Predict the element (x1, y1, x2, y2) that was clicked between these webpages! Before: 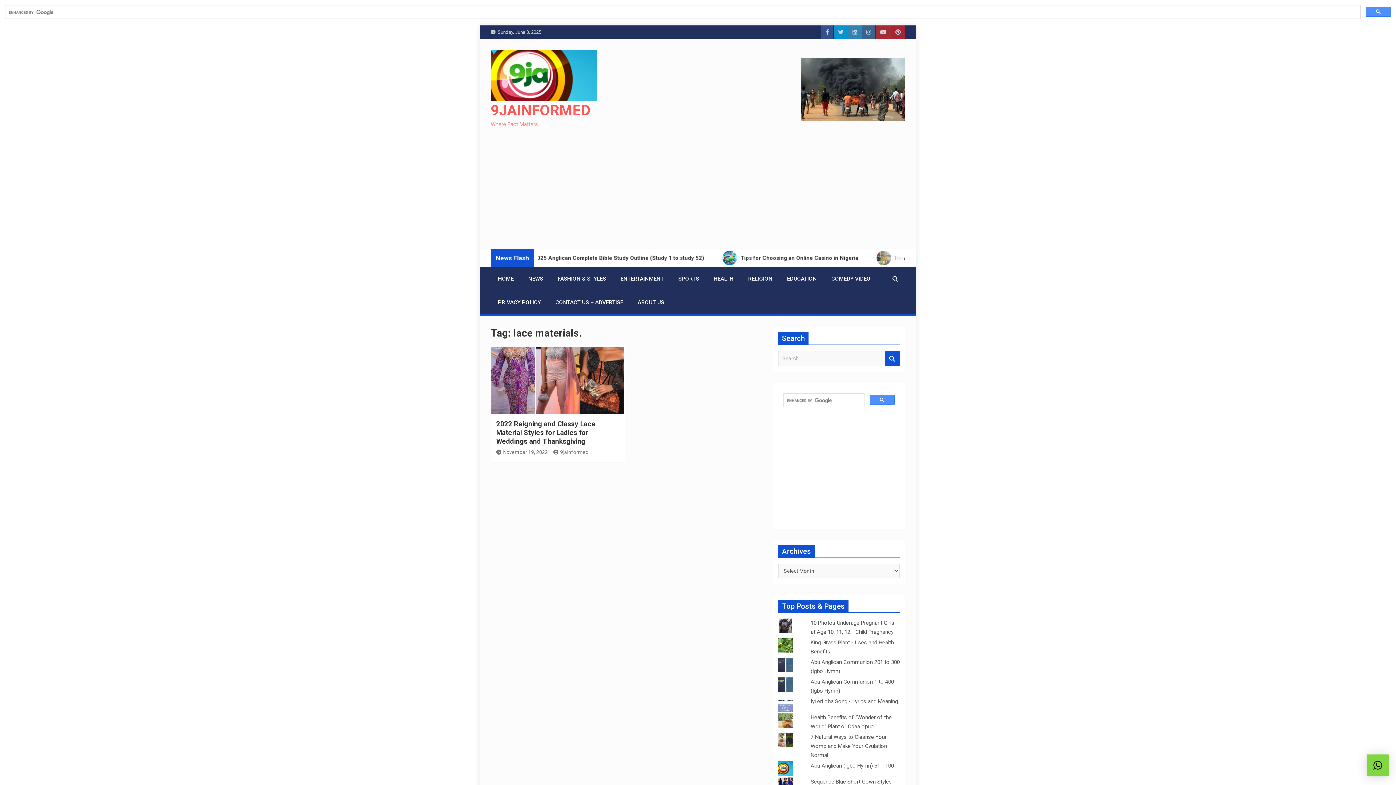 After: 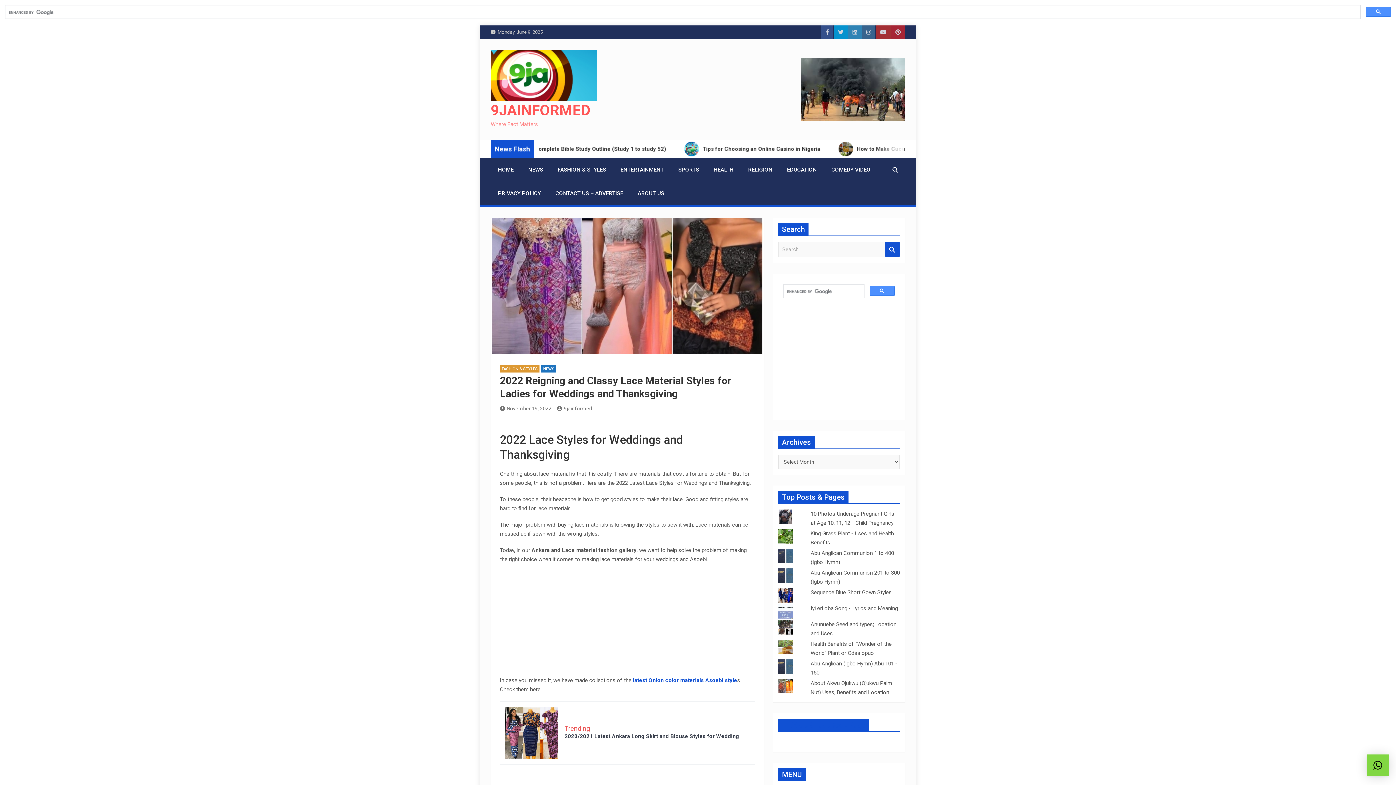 Action: label: November 19, 2022 bbox: (496, 449, 548, 455)